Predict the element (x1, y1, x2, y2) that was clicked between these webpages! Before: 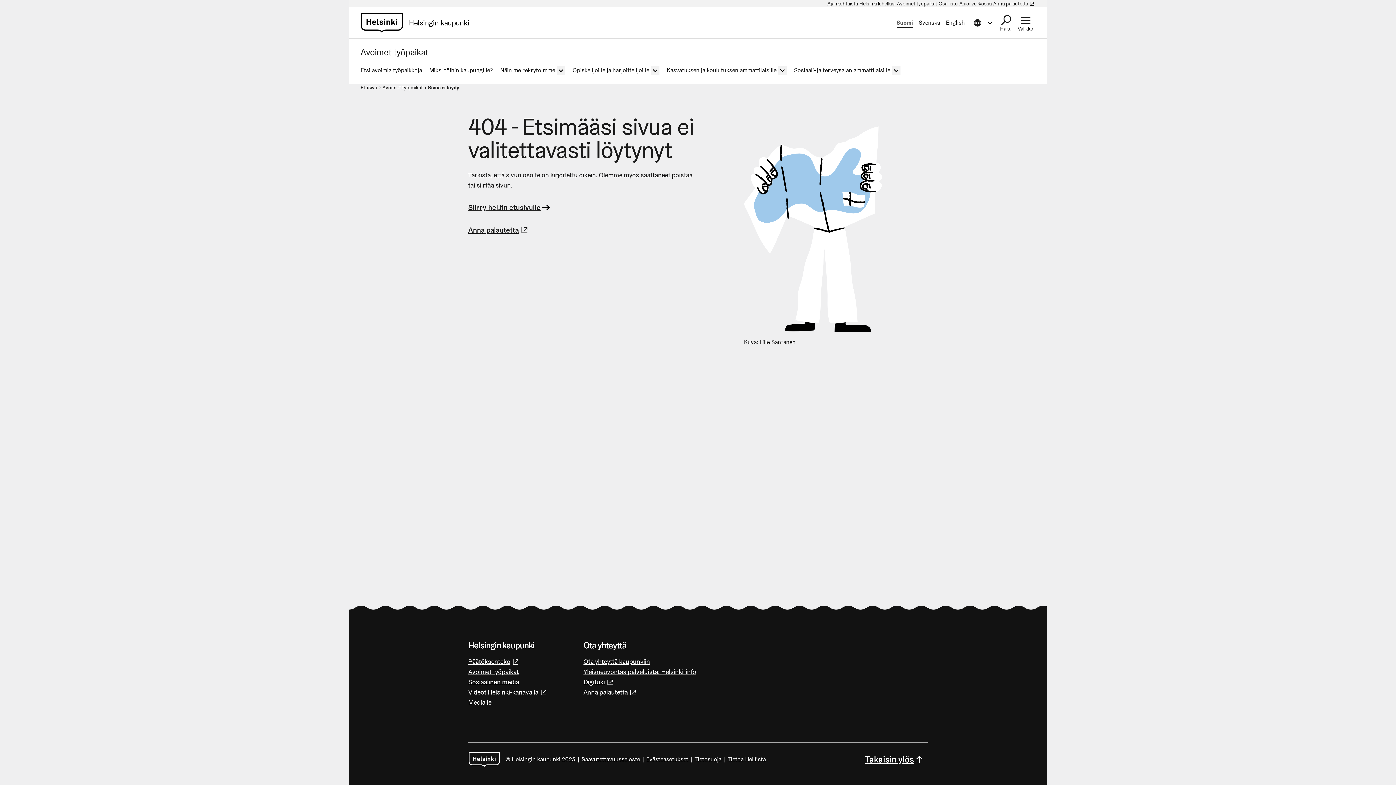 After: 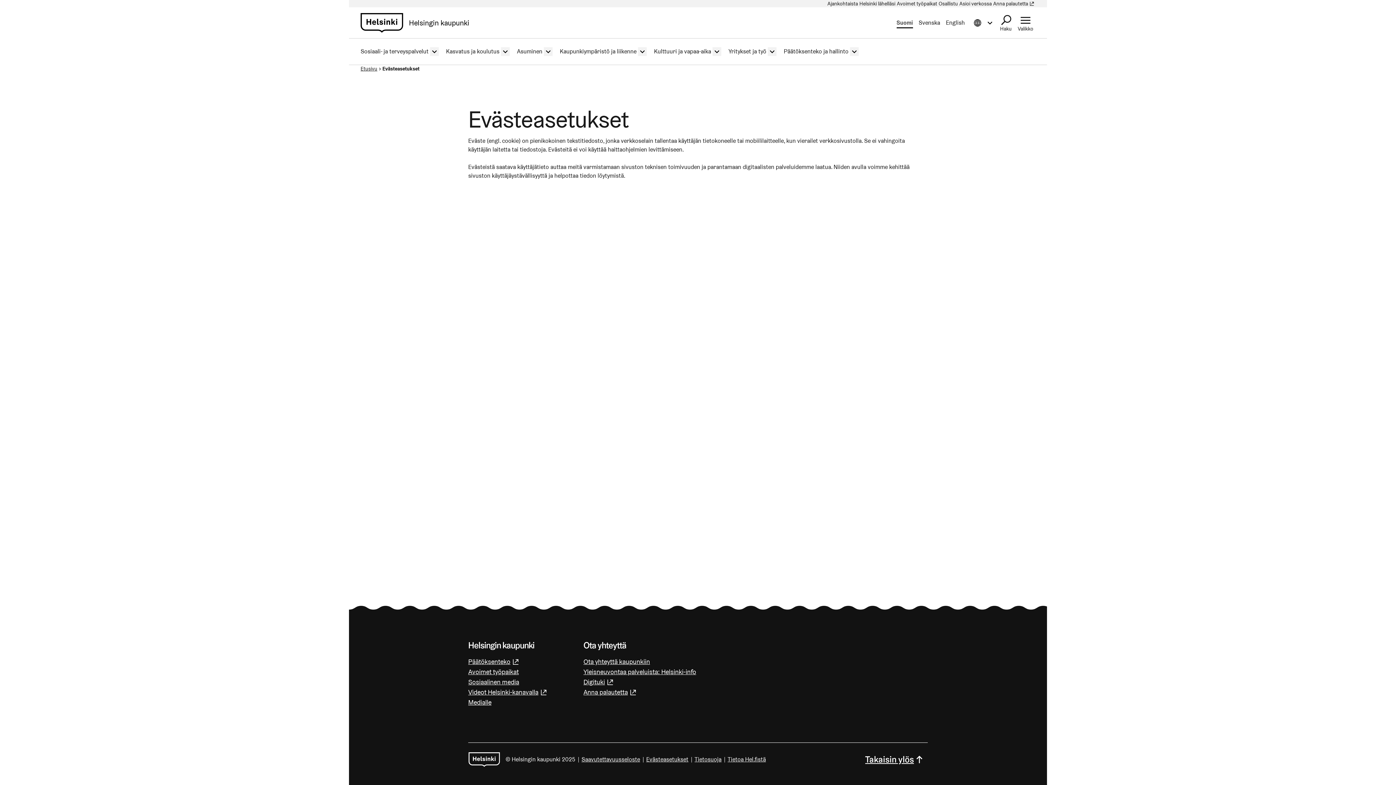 Action: label: Evästeasetukset bbox: (646, 755, 688, 764)